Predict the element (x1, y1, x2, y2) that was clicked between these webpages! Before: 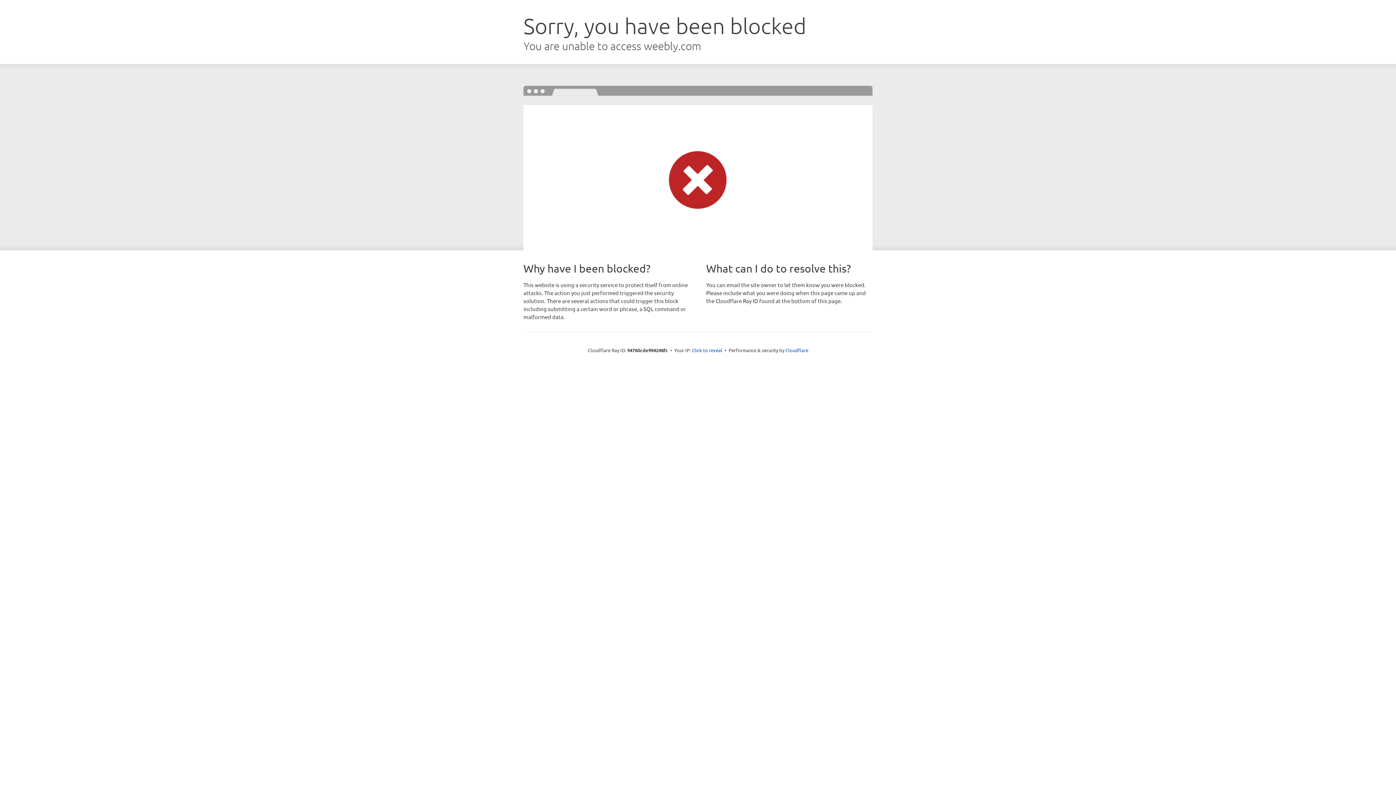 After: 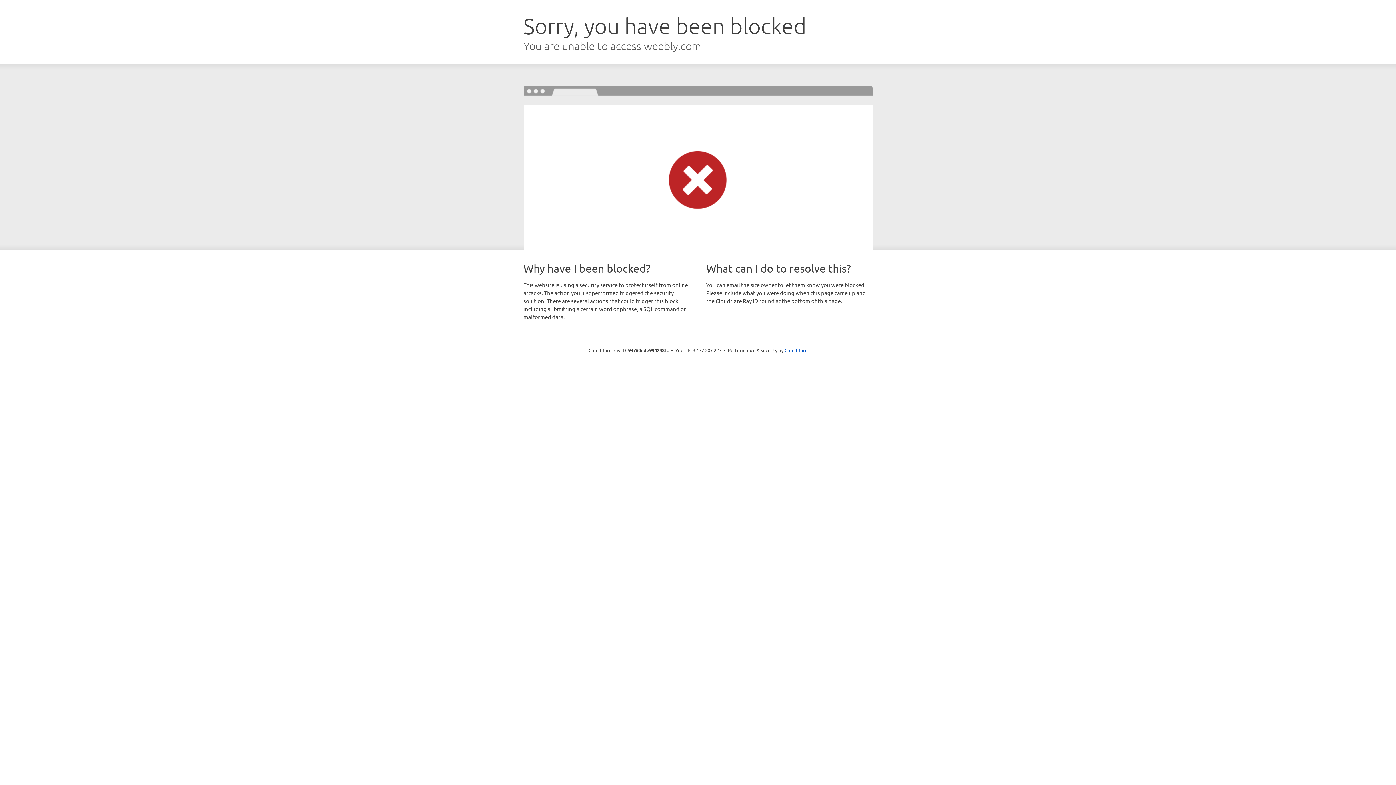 Action: bbox: (692, 346, 722, 353) label: Click to reveal